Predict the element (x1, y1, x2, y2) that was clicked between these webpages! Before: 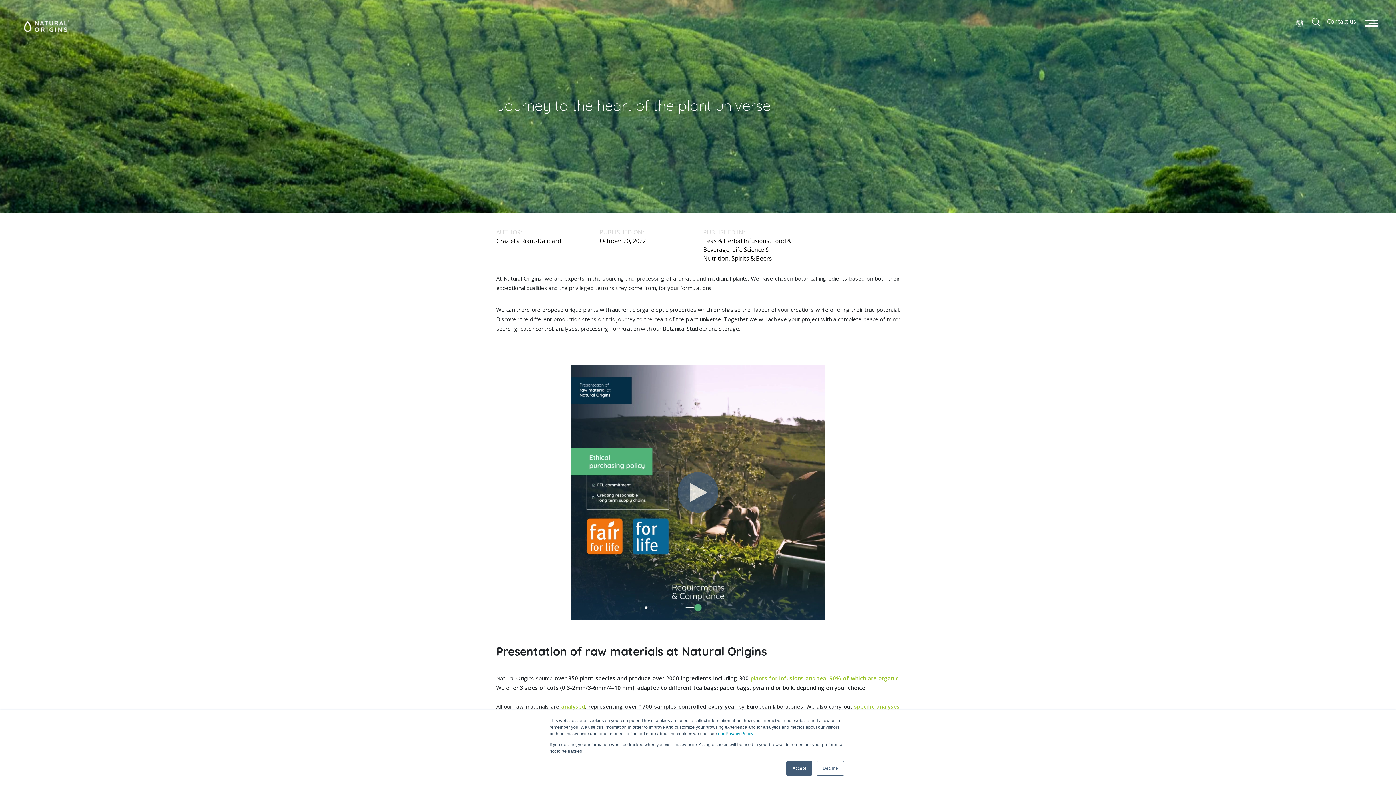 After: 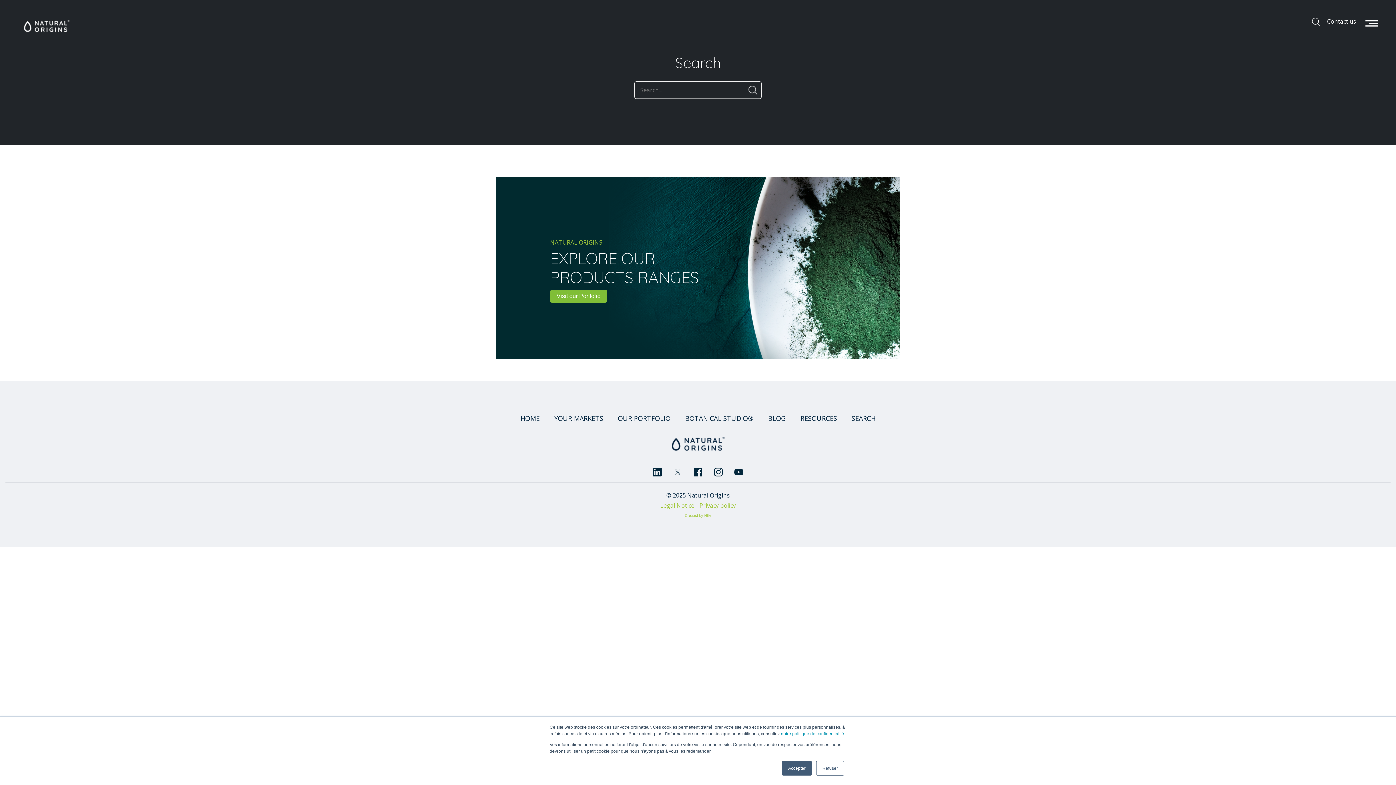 Action: bbox: (1310, 15, 1322, 27)